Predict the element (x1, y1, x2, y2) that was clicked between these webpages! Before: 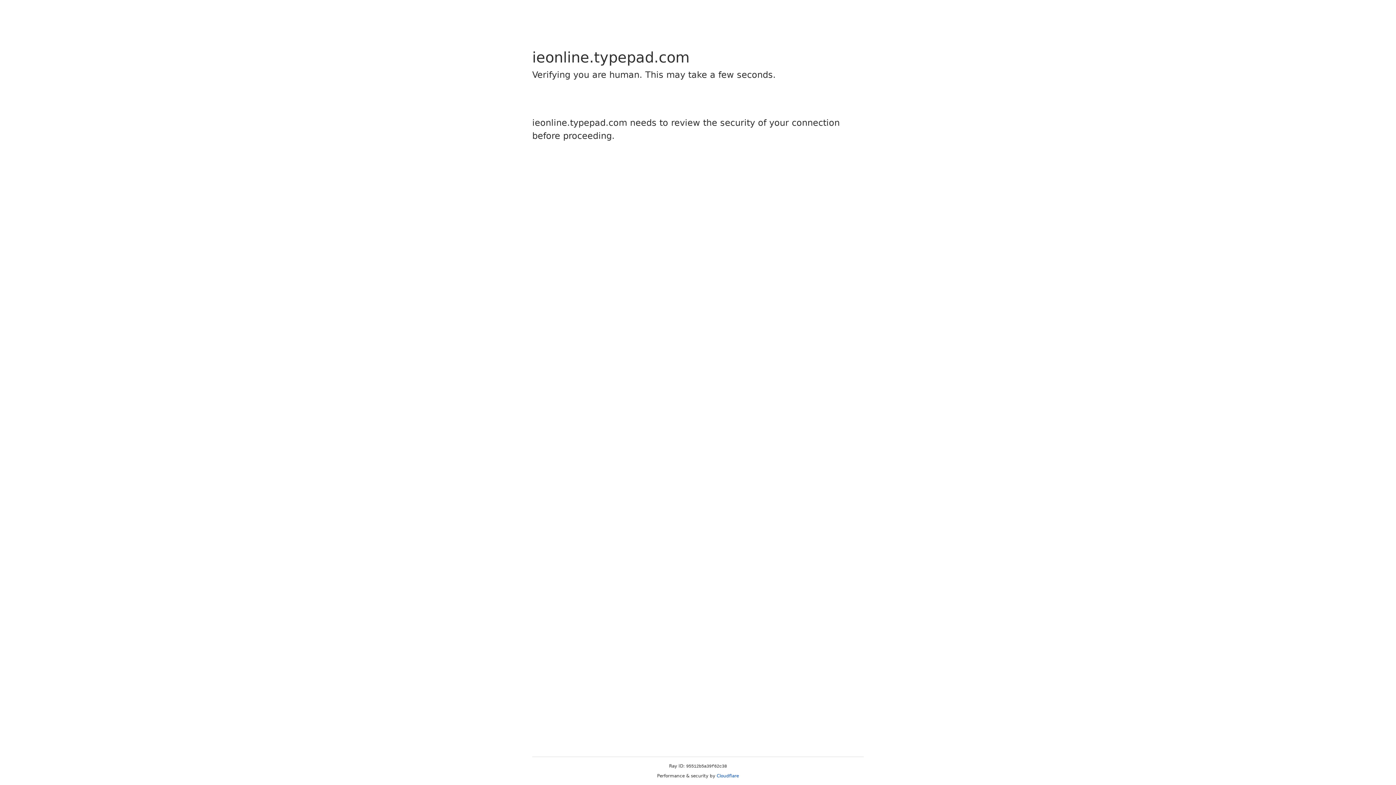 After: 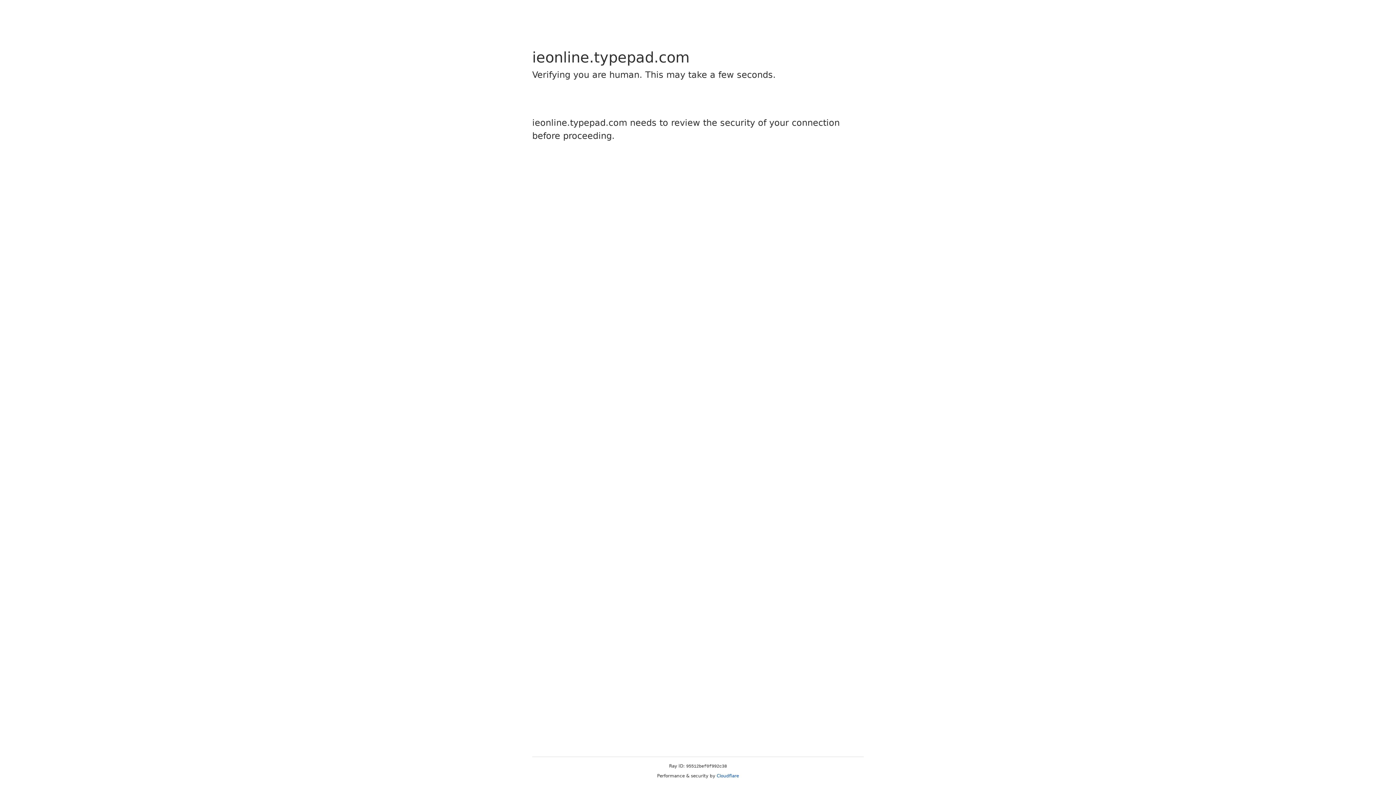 Action: label: Cloudflare bbox: (716, 773, 739, 778)